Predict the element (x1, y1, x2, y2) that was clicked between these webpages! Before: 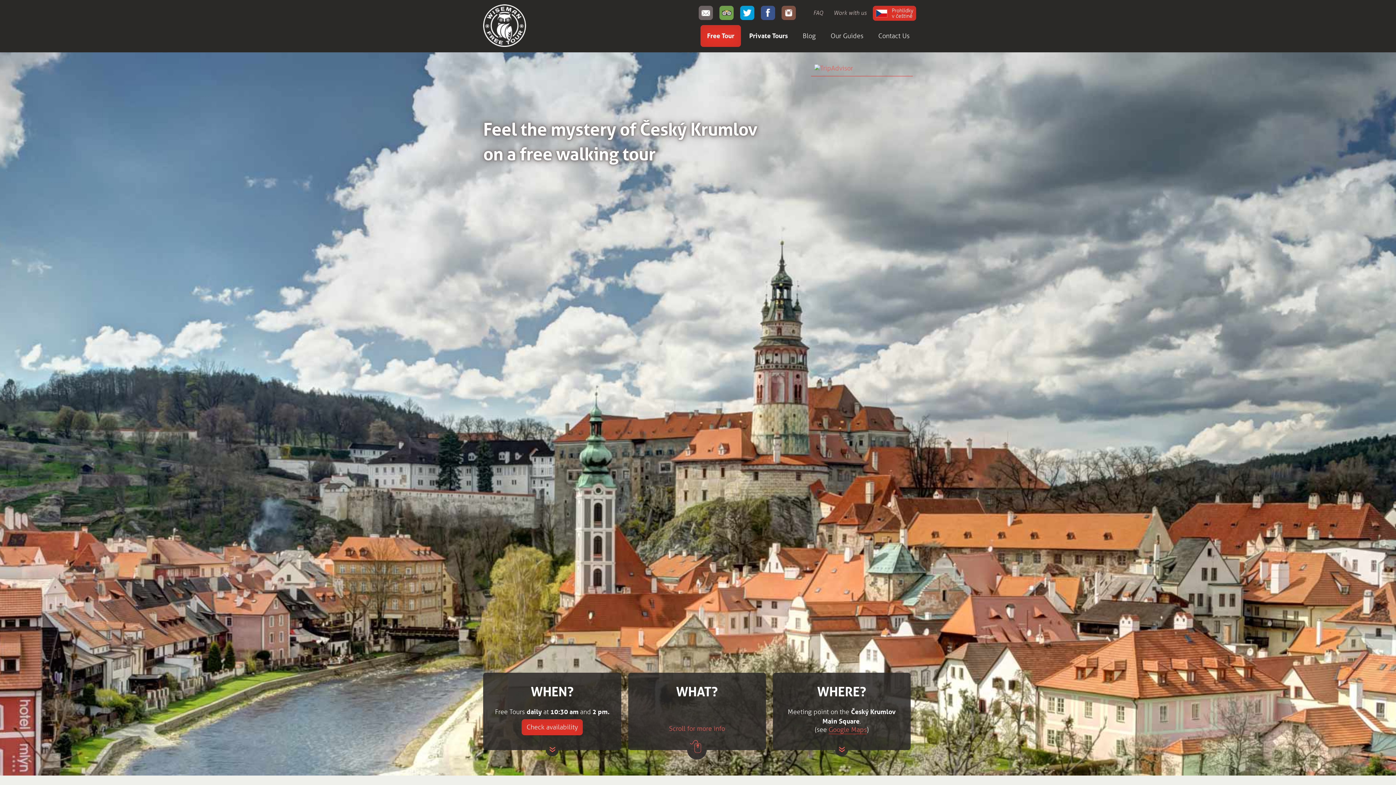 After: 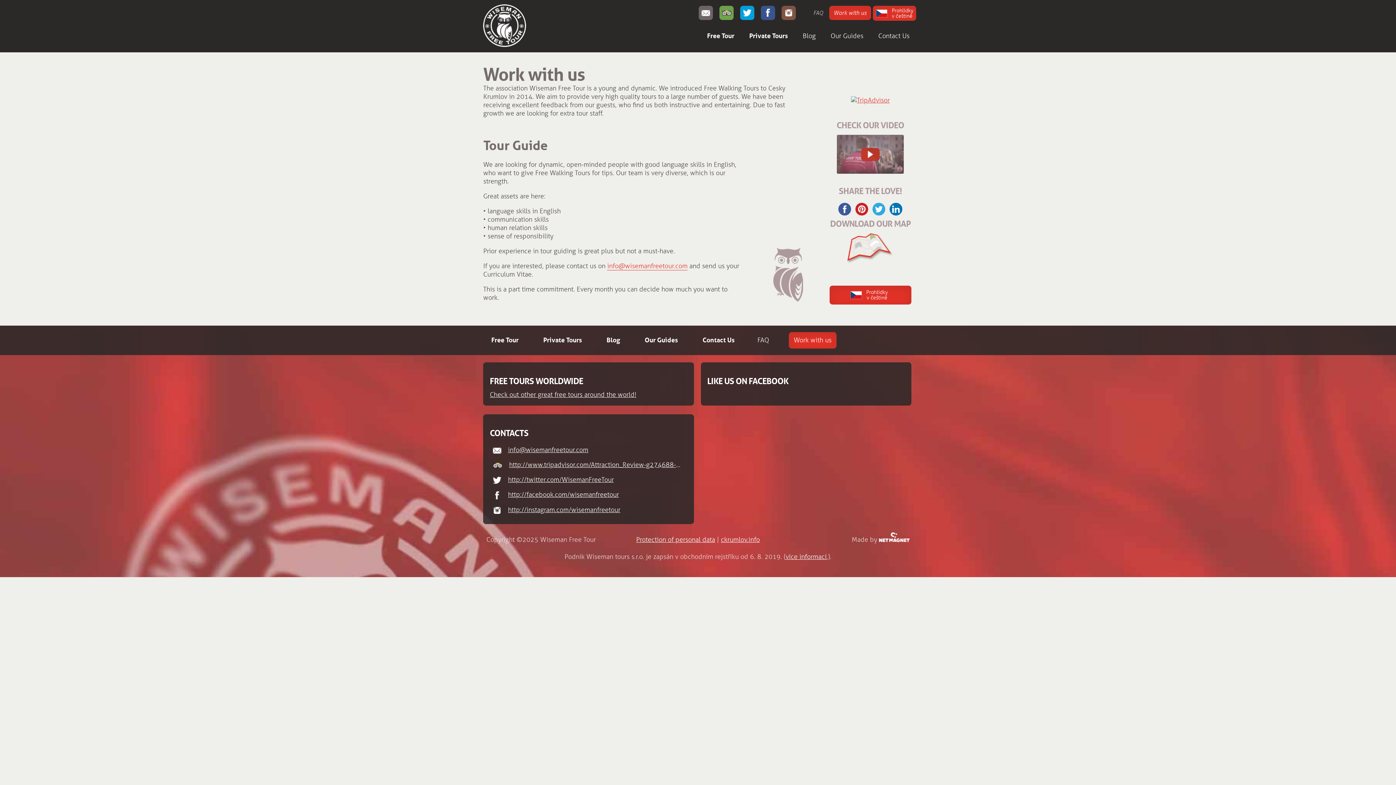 Action: label: Work with us bbox: (829, 5, 871, 20)